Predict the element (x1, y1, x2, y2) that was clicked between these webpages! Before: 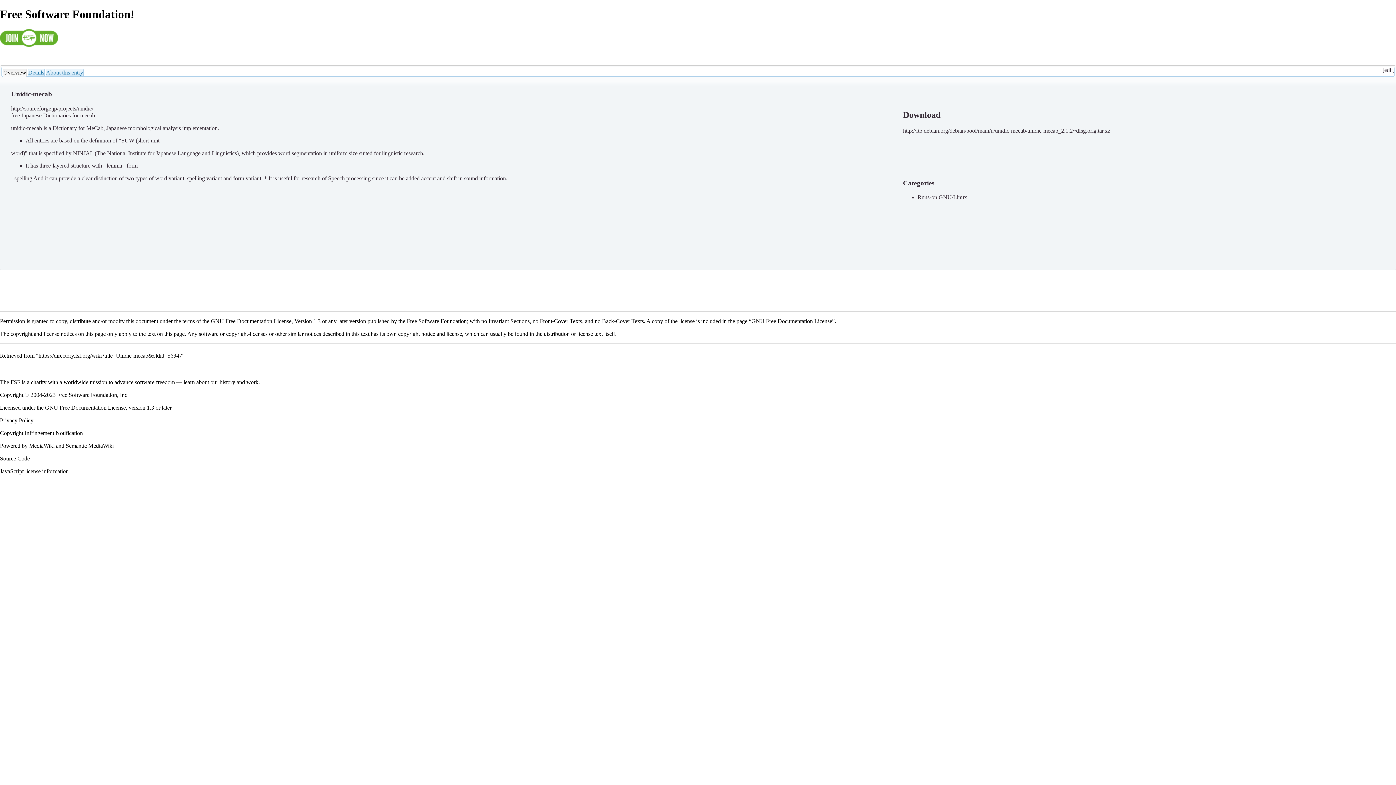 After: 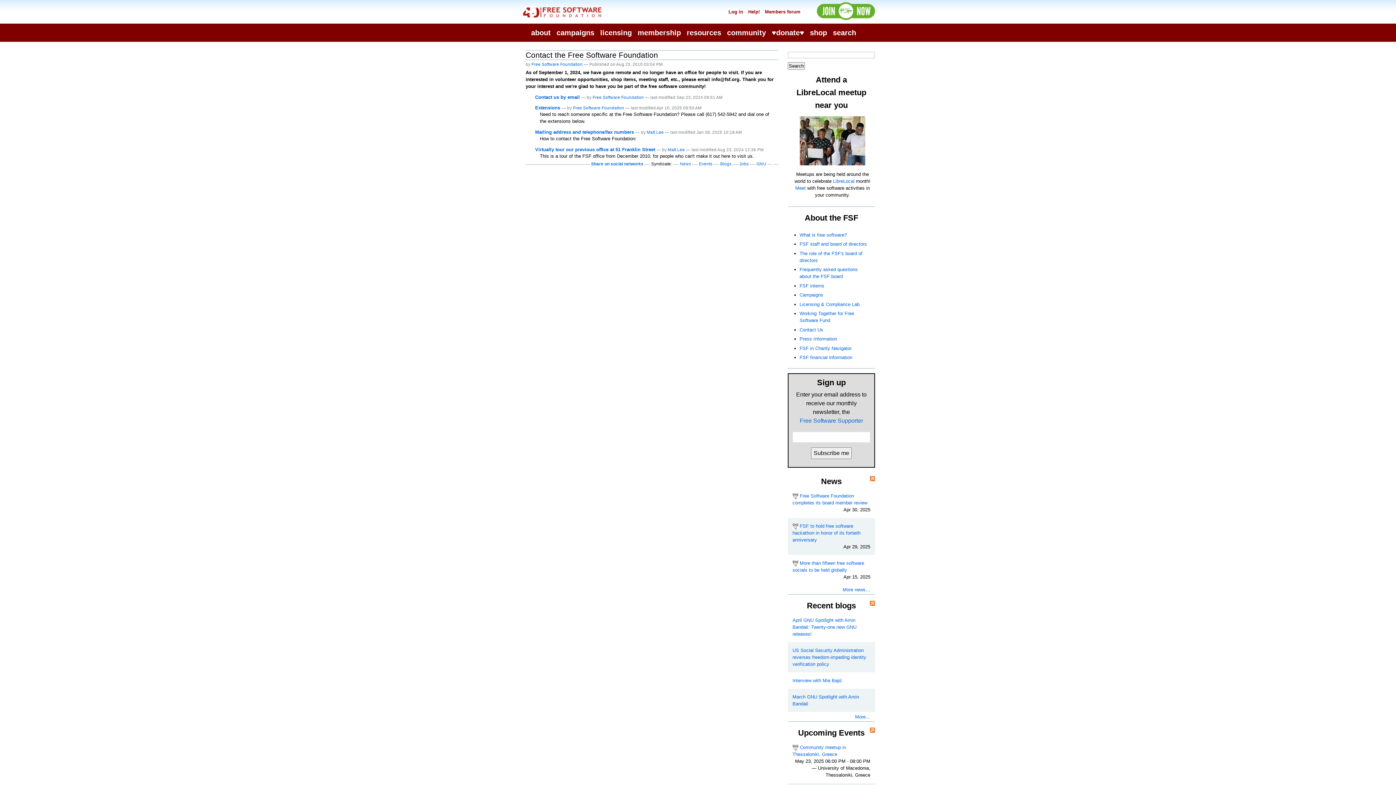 Action: label: Free Software Foundation, Inc bbox: (57, 392, 127, 398)